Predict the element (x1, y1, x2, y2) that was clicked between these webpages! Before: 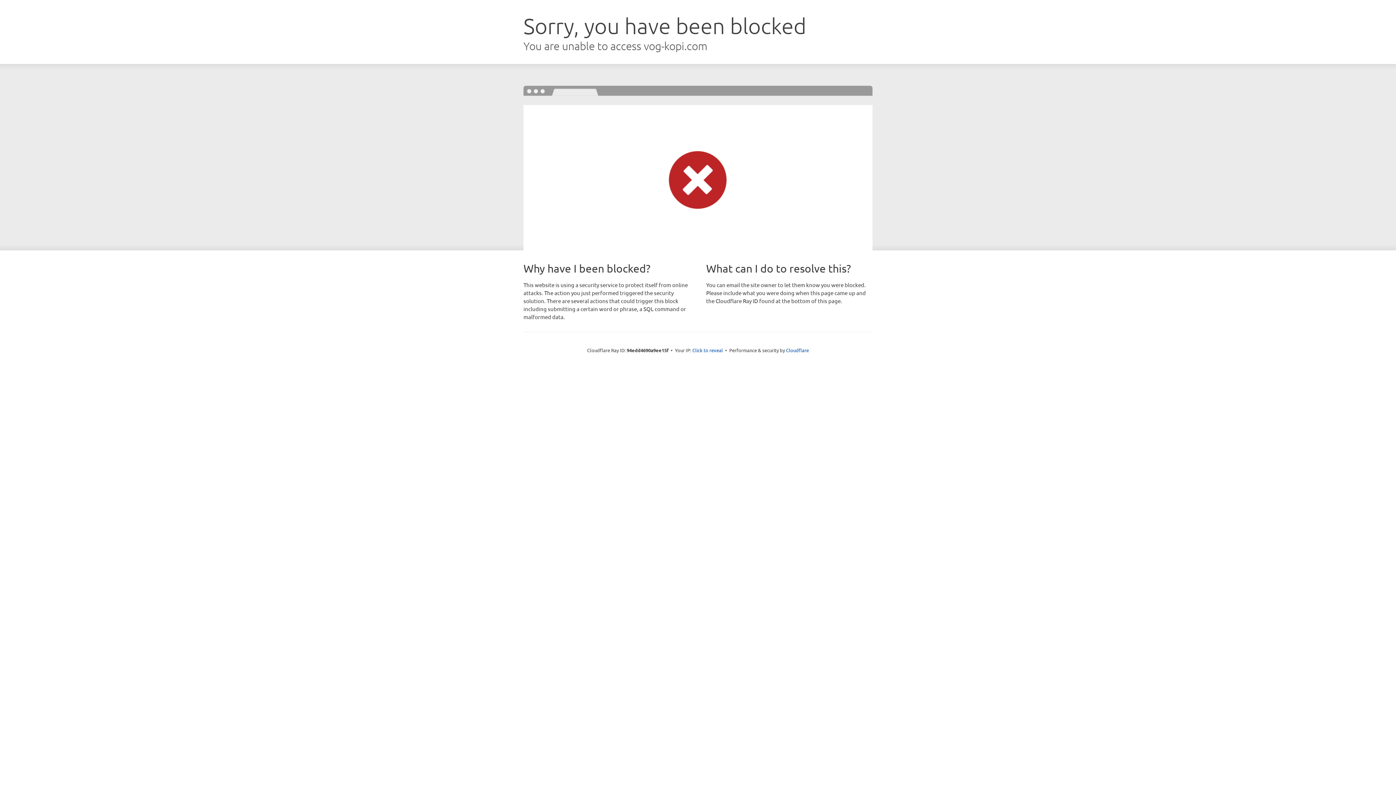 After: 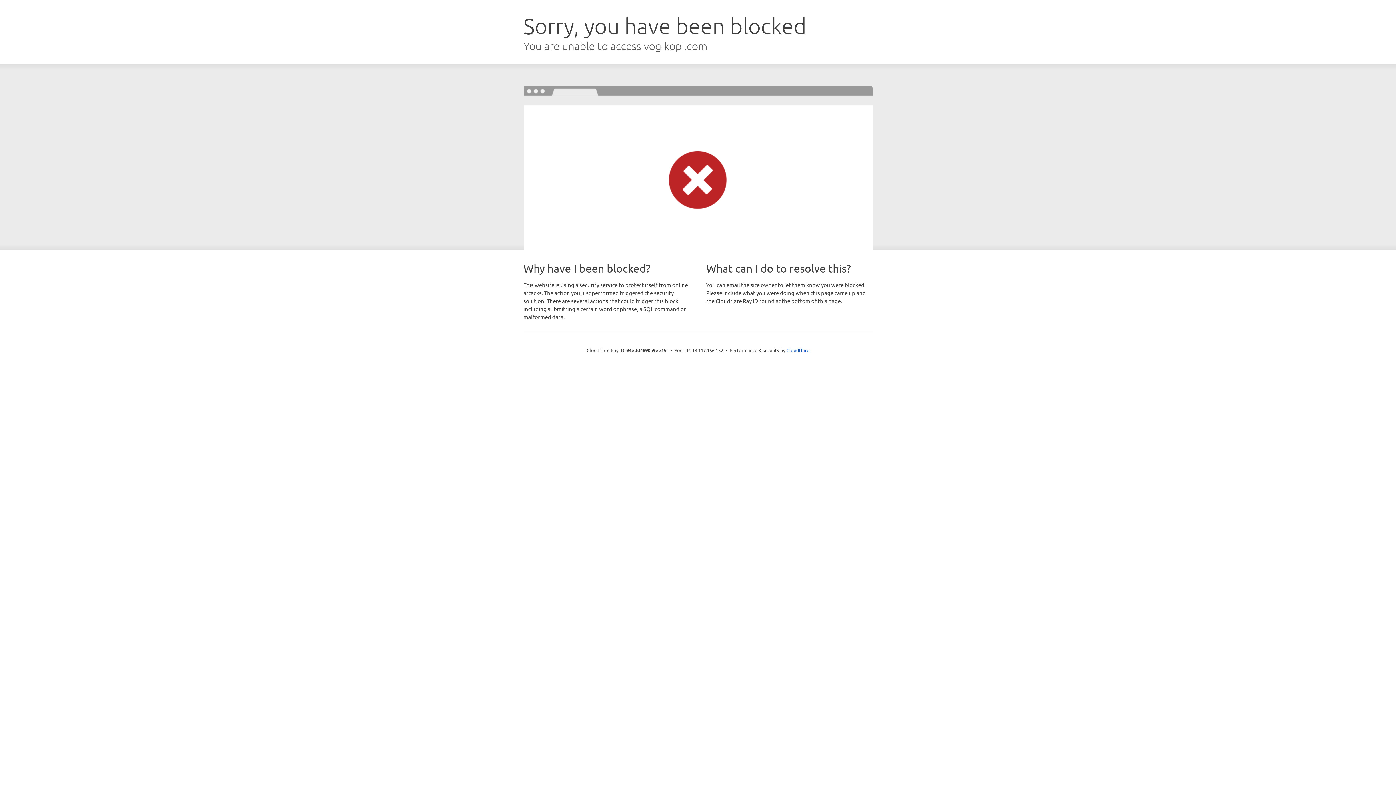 Action: bbox: (692, 346, 723, 353) label: Click to reveal